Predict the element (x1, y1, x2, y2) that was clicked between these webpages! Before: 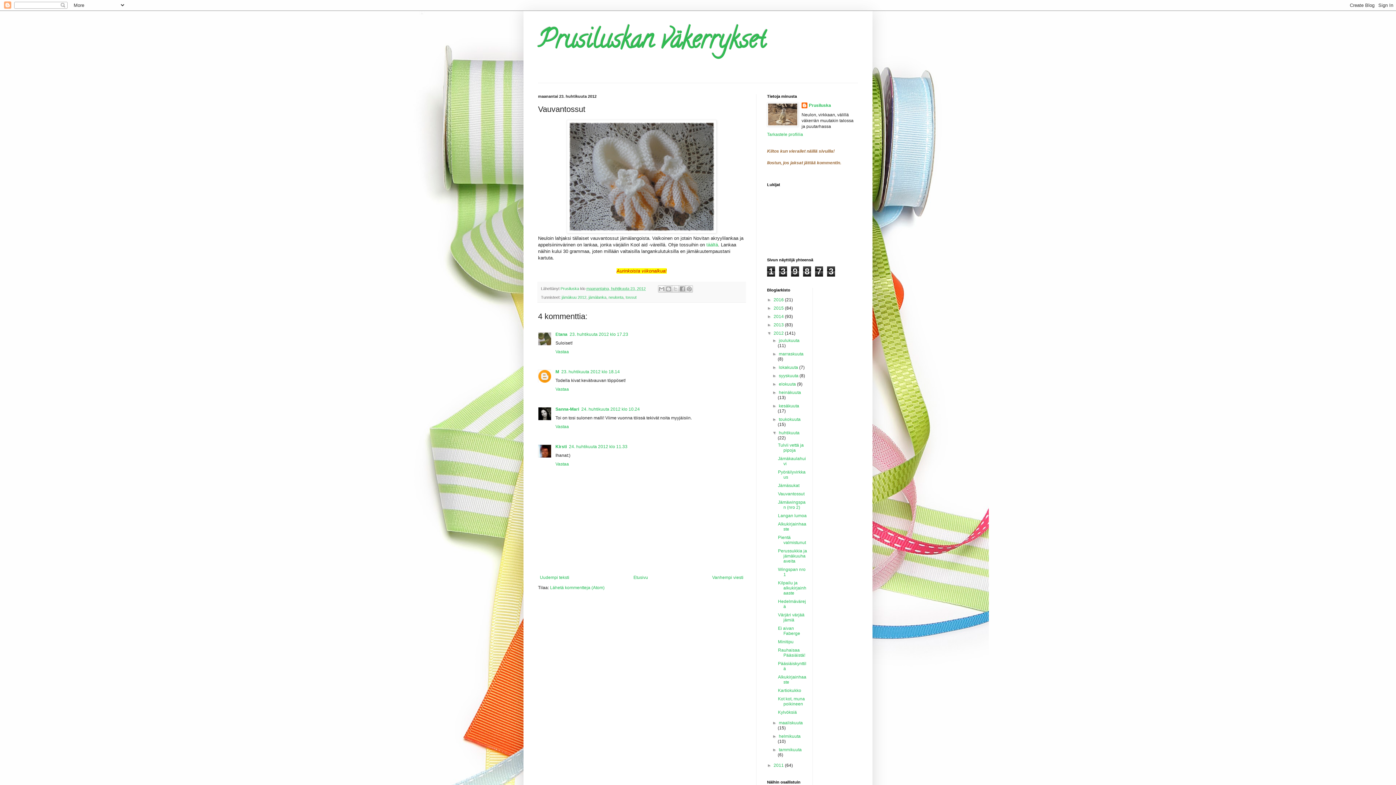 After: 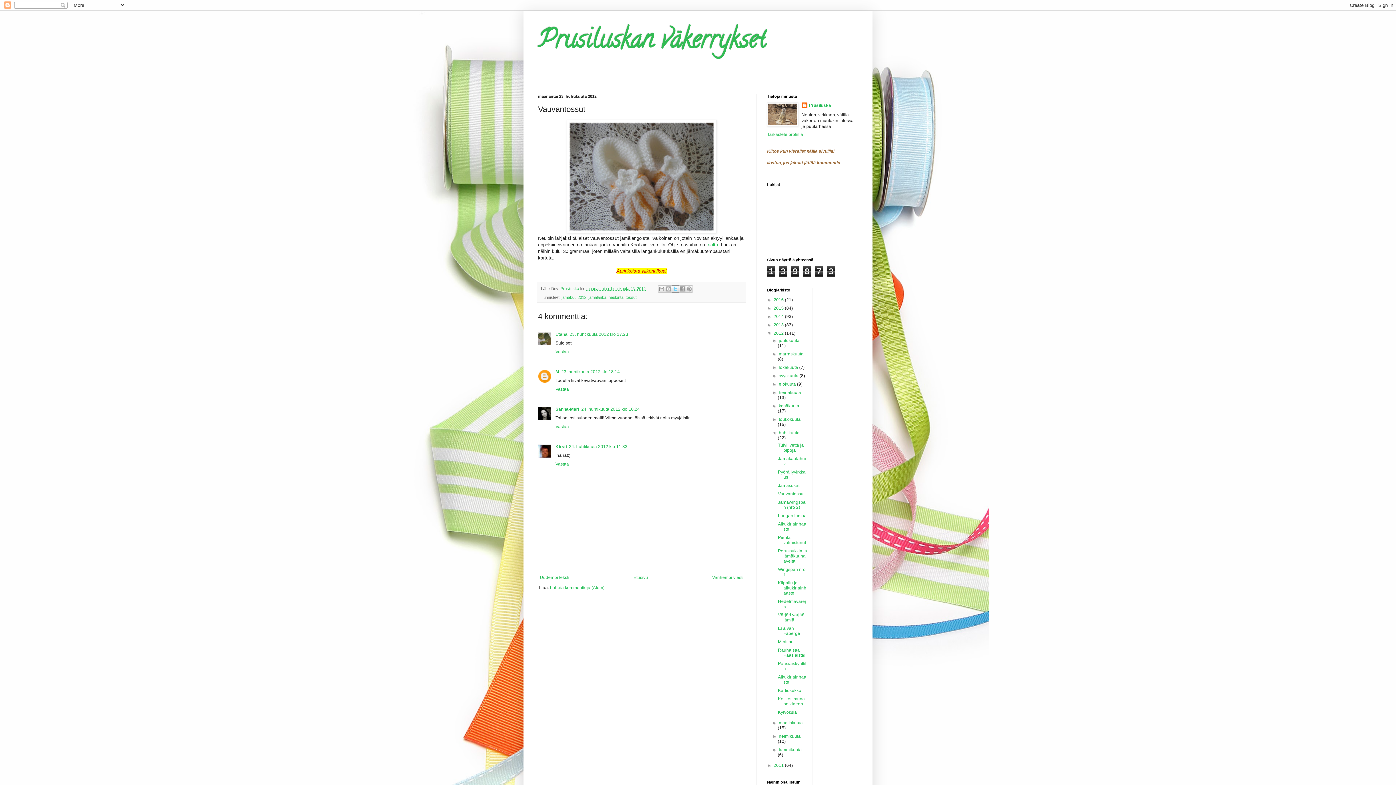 Action: label: Jaa X:ssä bbox: (672, 285, 679, 292)